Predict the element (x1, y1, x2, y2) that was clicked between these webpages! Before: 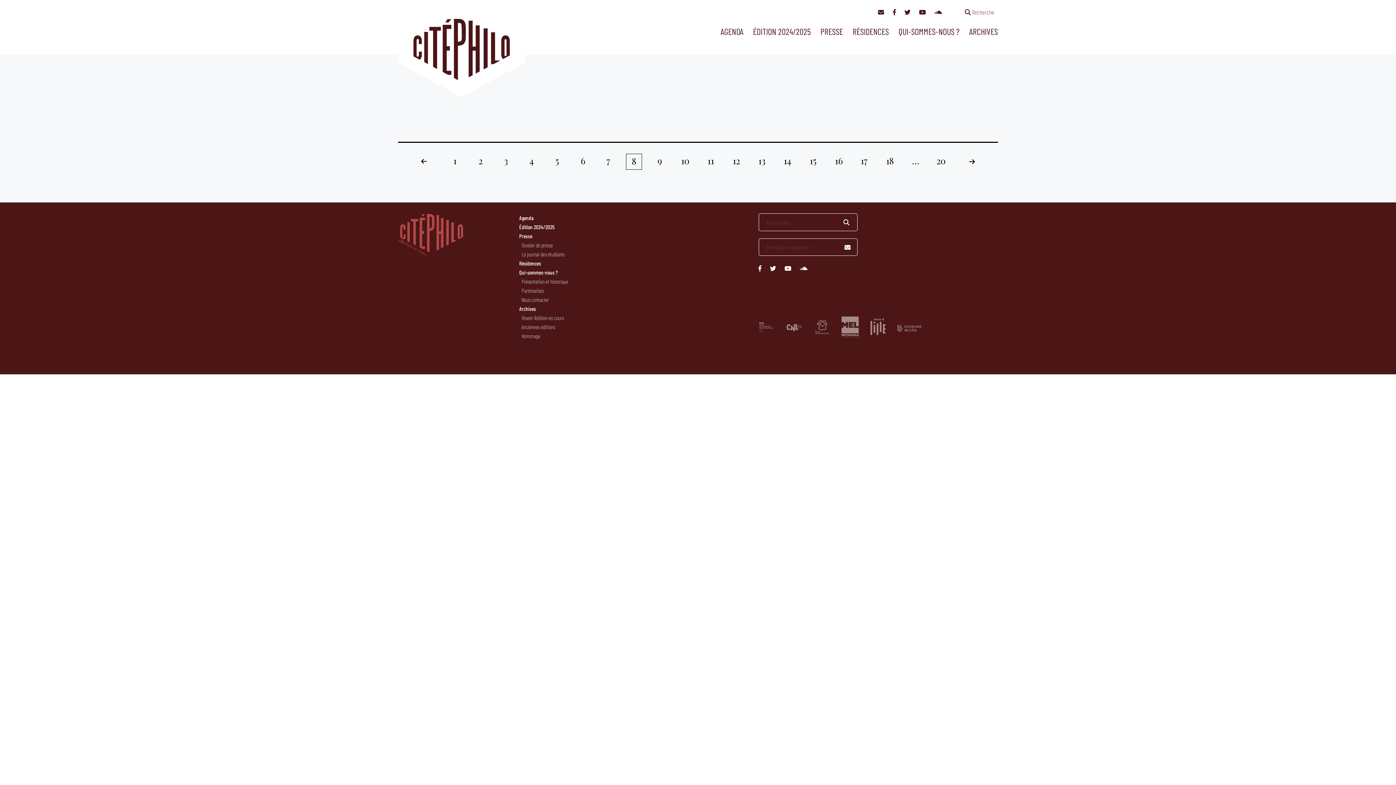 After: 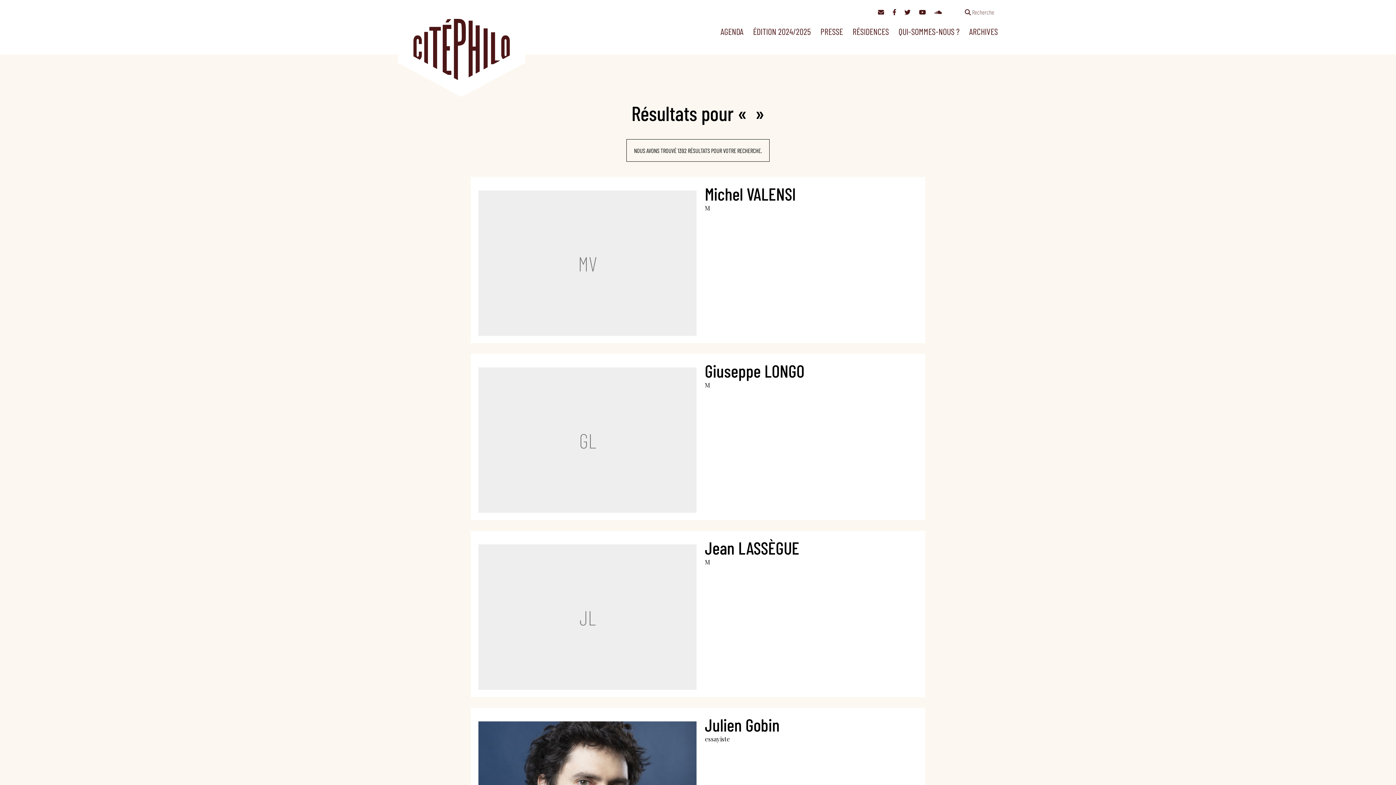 Action: bbox: (834, 213, 858, 231)